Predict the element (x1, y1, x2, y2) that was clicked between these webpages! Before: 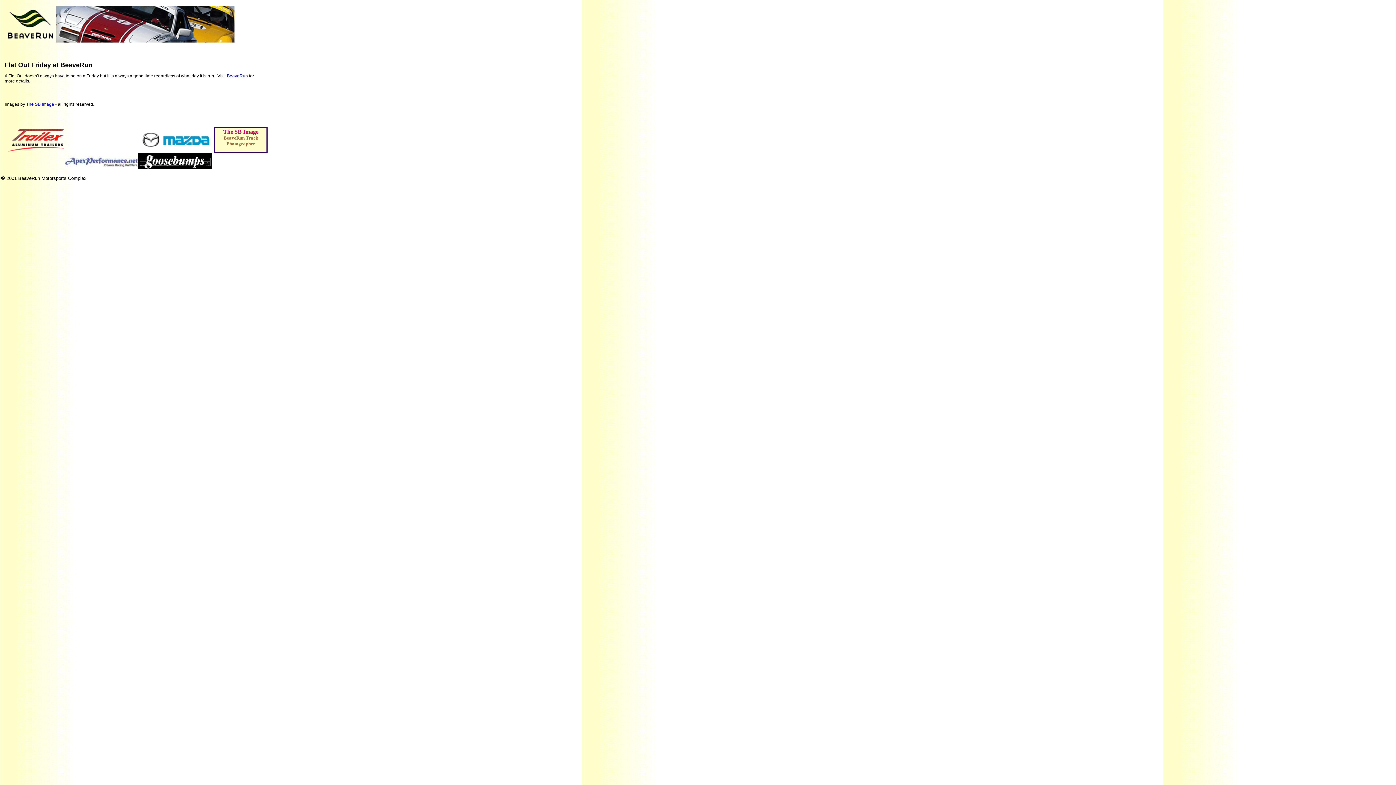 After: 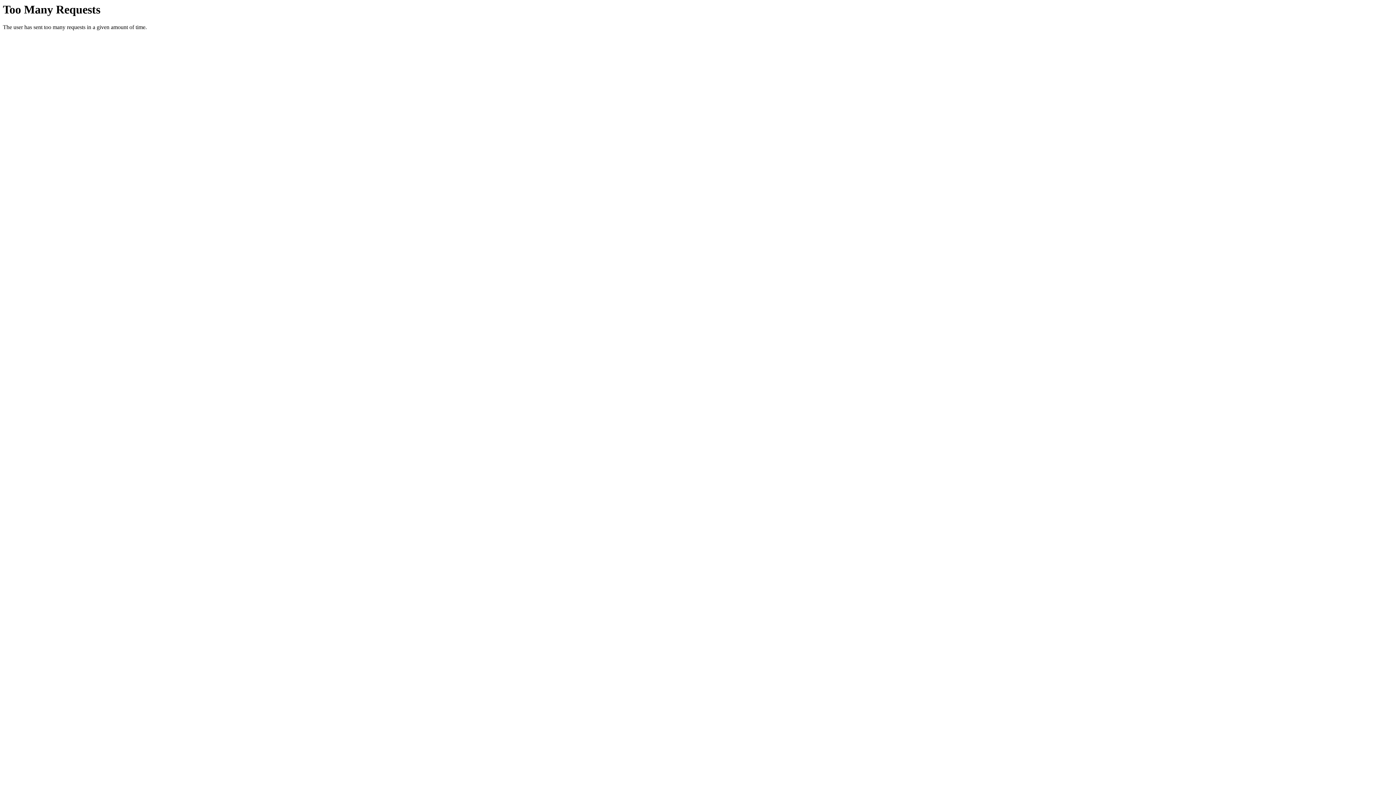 Action: label: The SB Image bbox: (223, 129, 258, 134)